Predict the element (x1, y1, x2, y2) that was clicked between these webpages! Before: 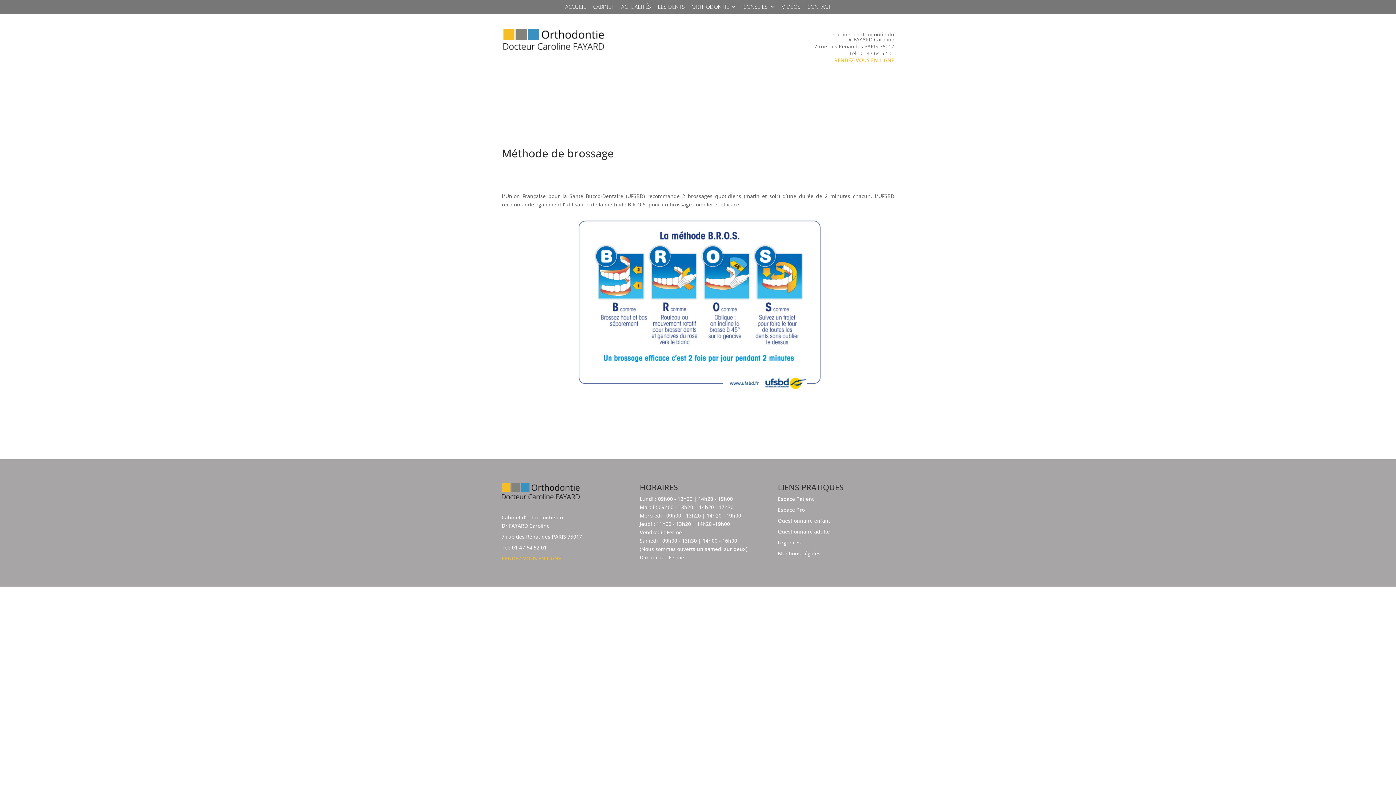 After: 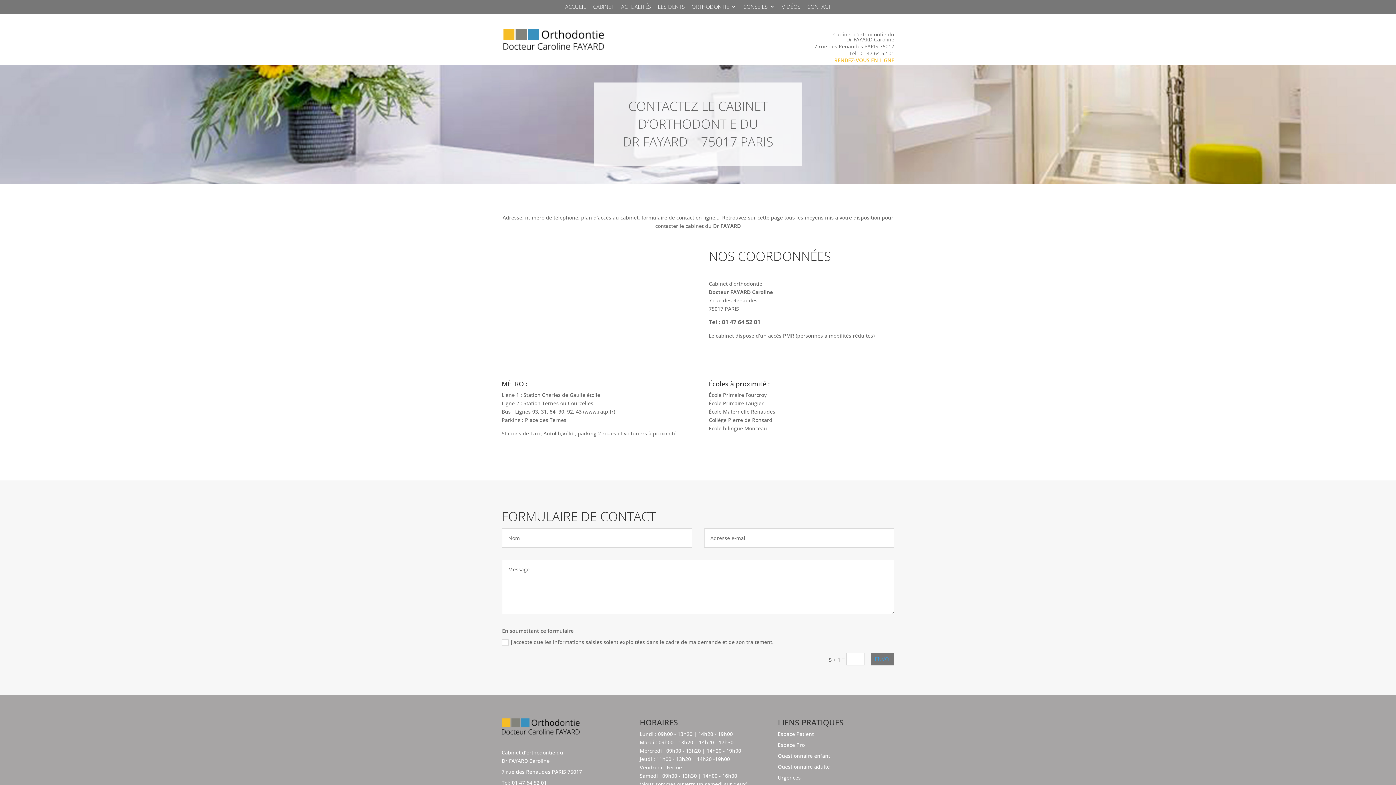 Action: bbox: (807, 4, 831, 13) label: CONTACT